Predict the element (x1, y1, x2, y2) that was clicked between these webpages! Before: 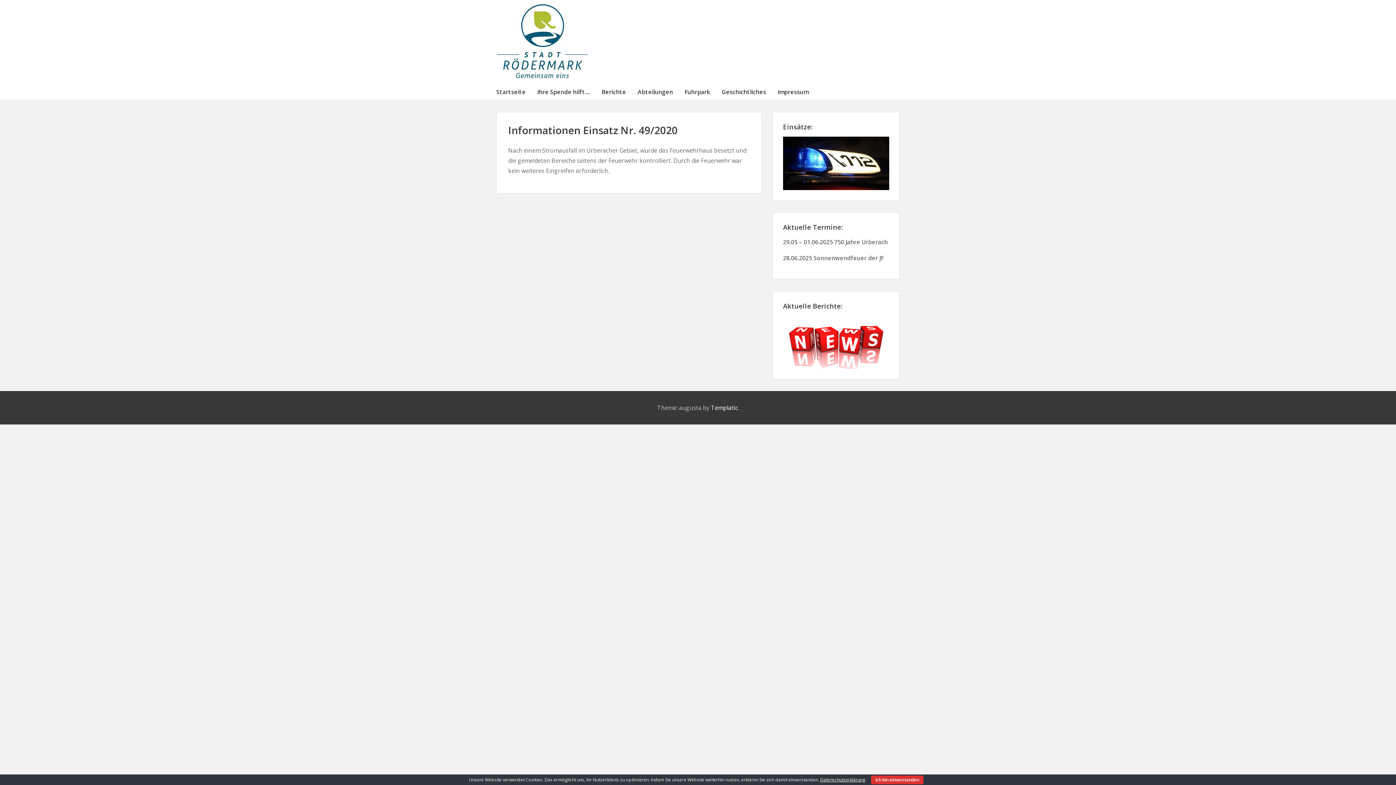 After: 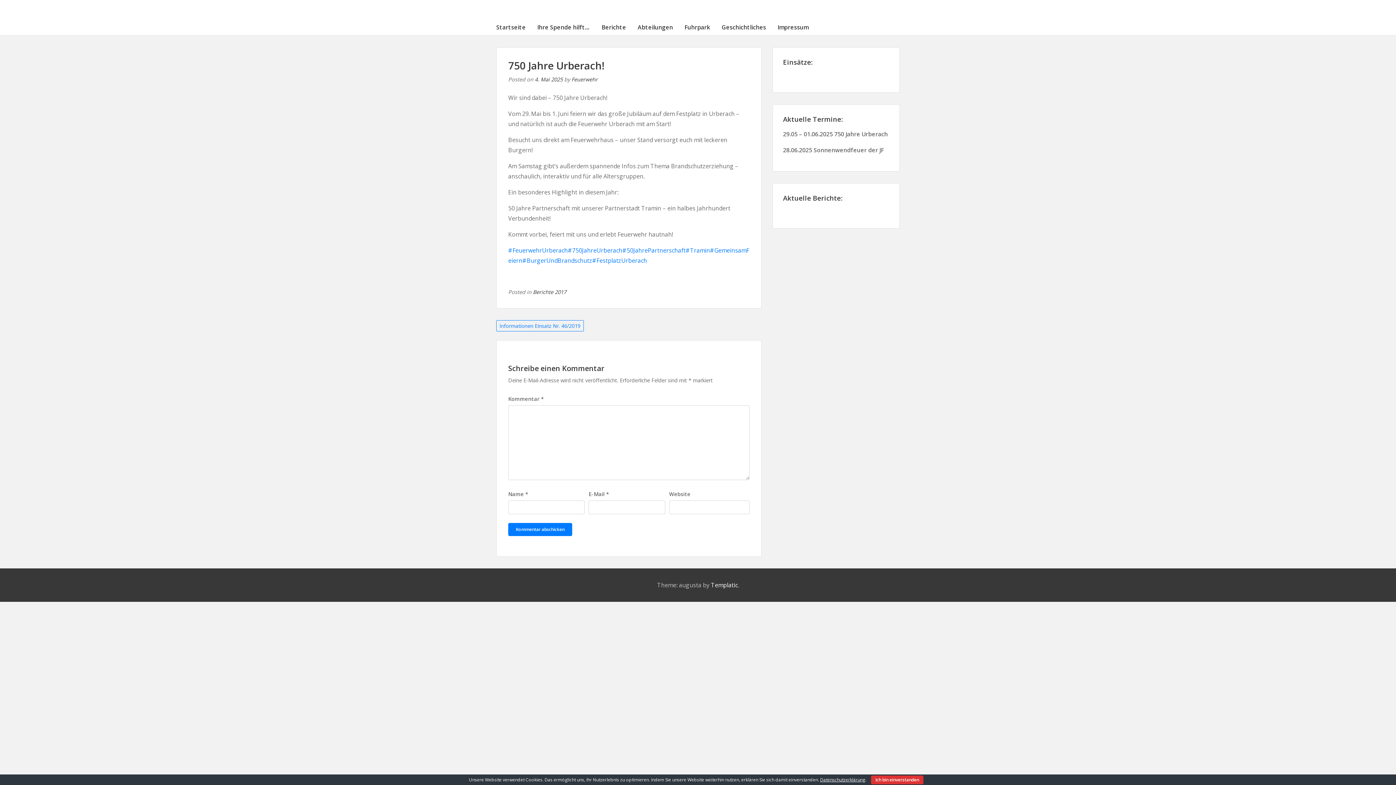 Action: bbox: (783, 238, 888, 246) label: 29.05 – 01.06.2025 750 Jahre Urberach